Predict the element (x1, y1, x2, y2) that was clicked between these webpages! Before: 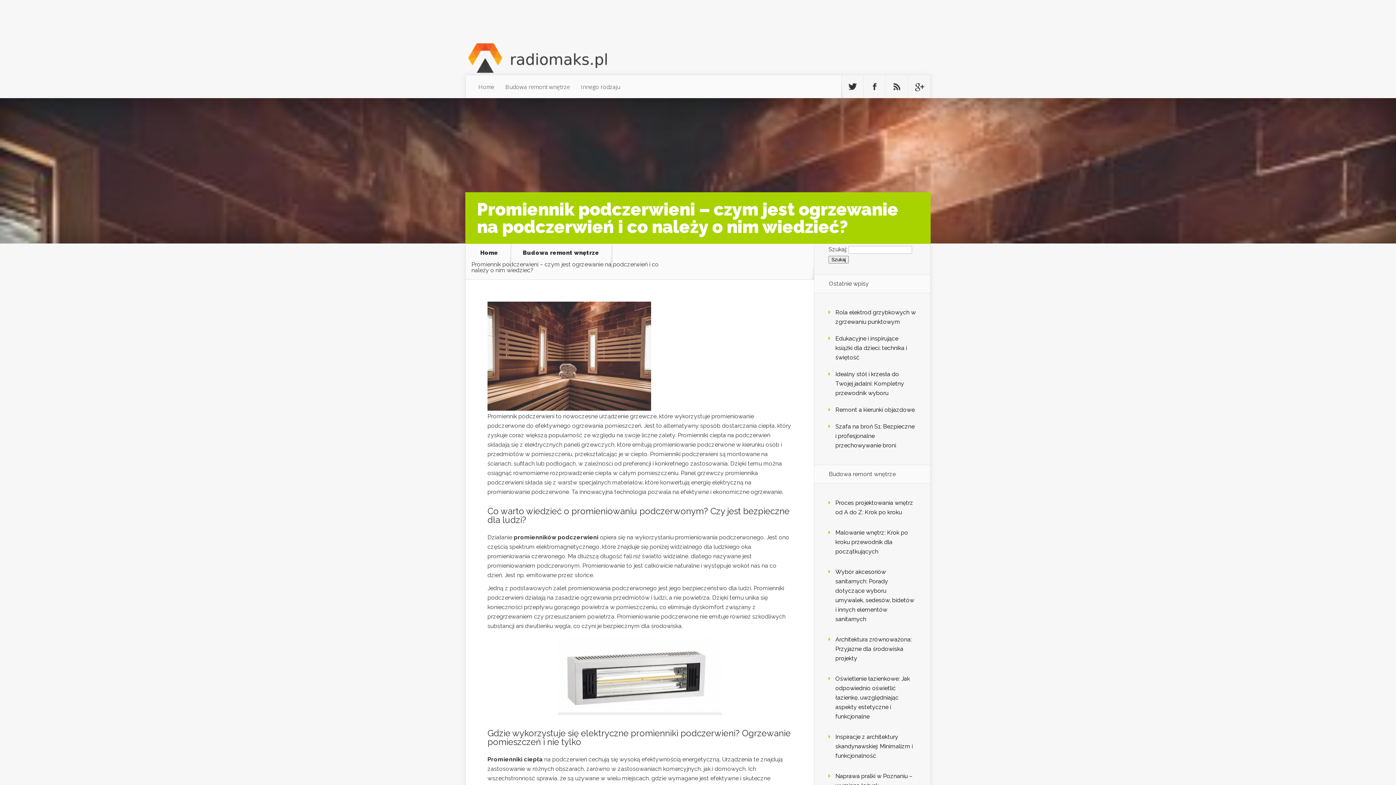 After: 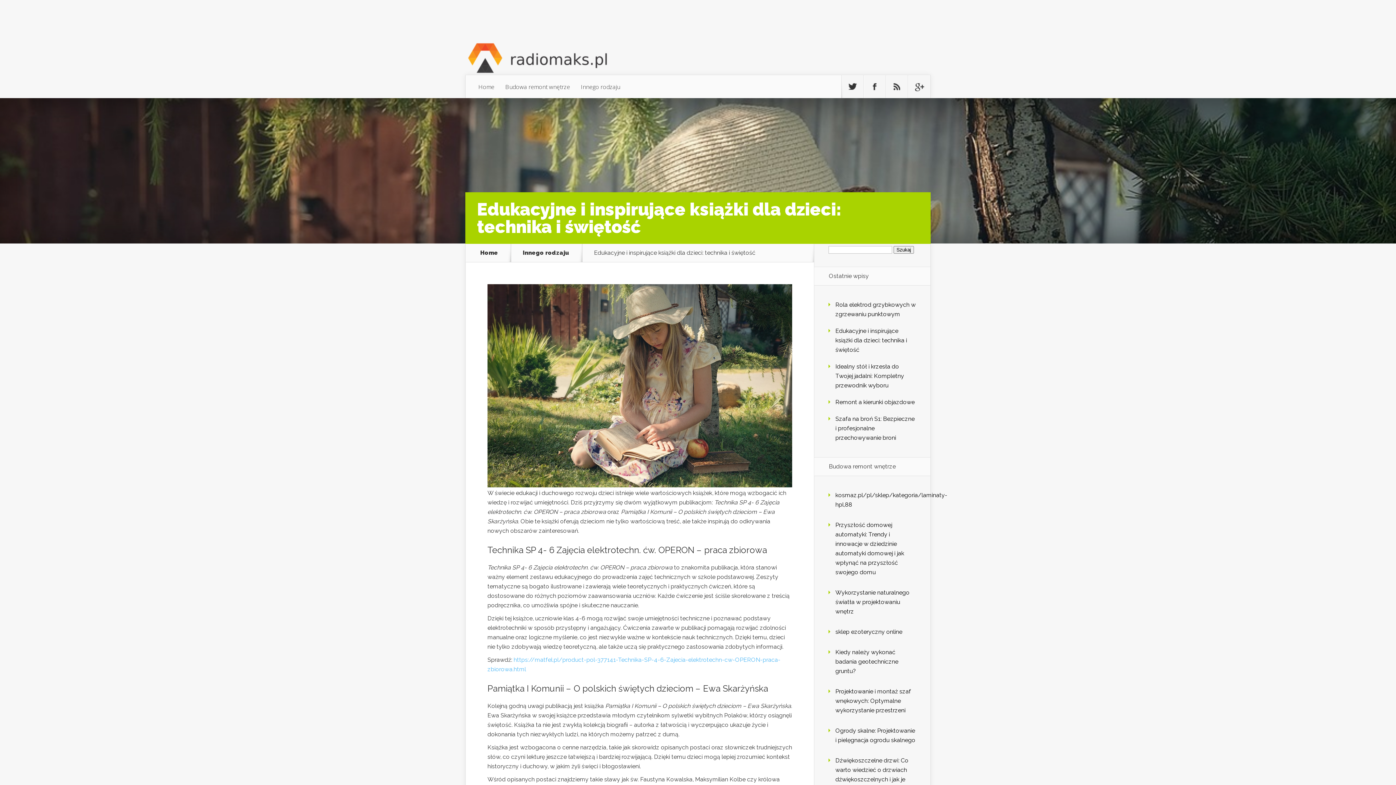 Action: bbox: (835, 335, 907, 361) label: Edukacyjne i inspirujące książki dla dzieci: technika i świętość